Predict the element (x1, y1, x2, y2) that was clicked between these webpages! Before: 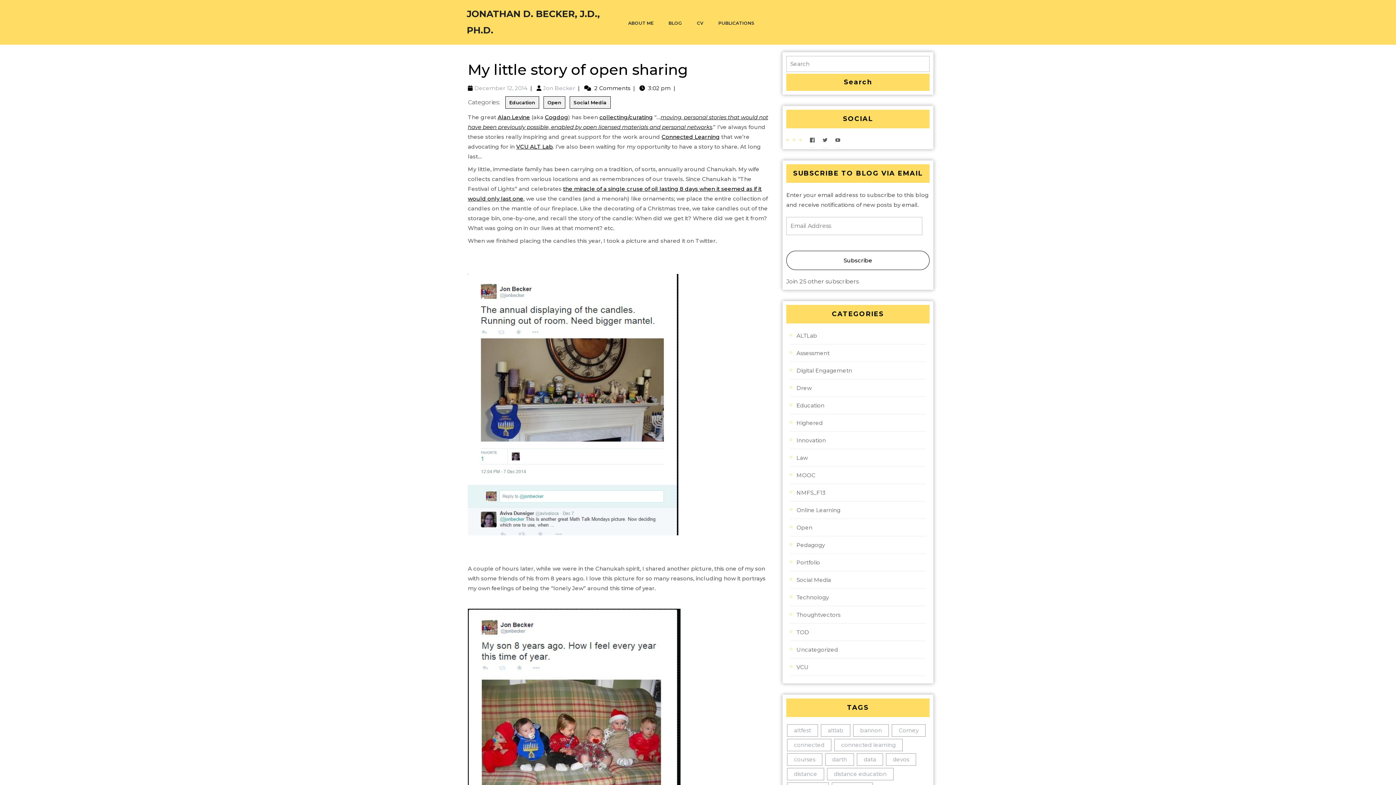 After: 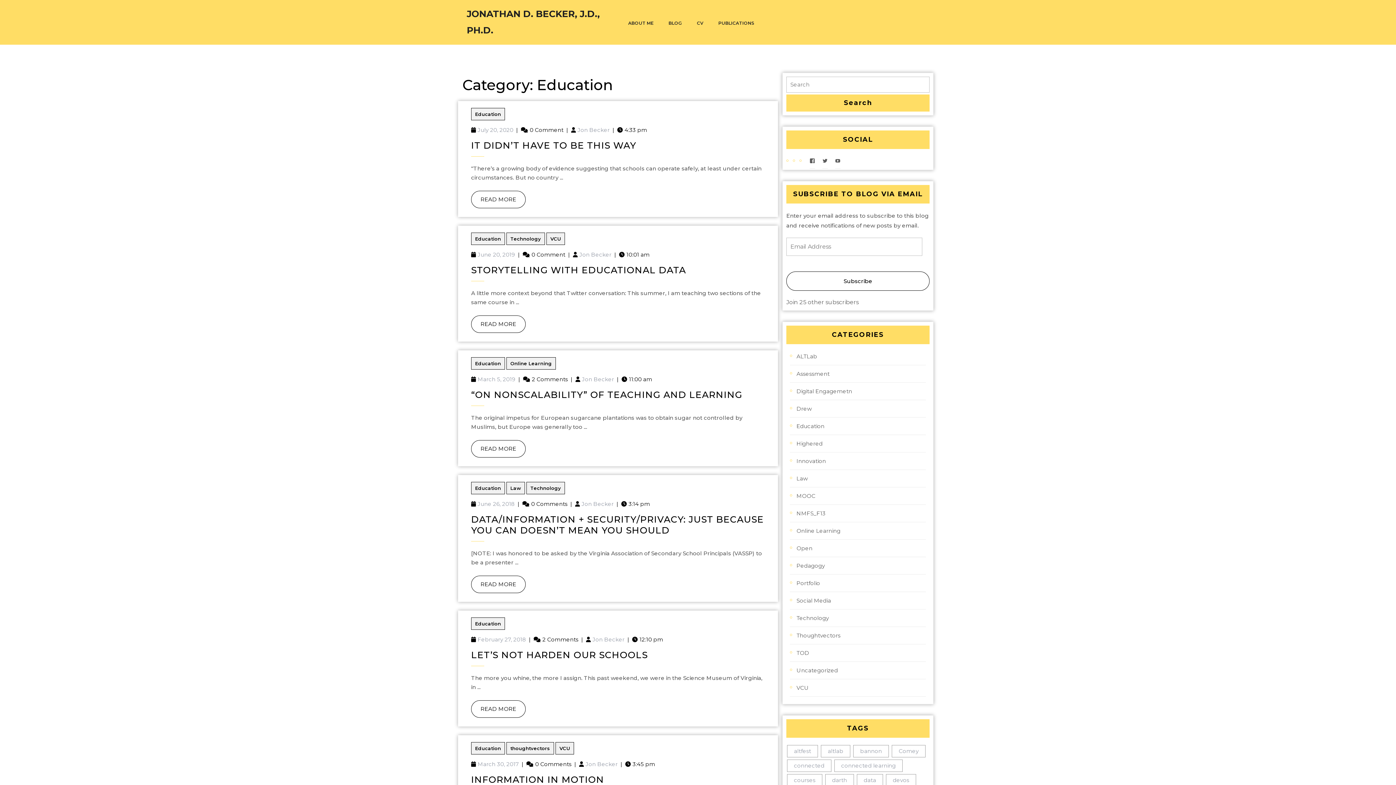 Action: label: Education bbox: (505, 96, 539, 108)